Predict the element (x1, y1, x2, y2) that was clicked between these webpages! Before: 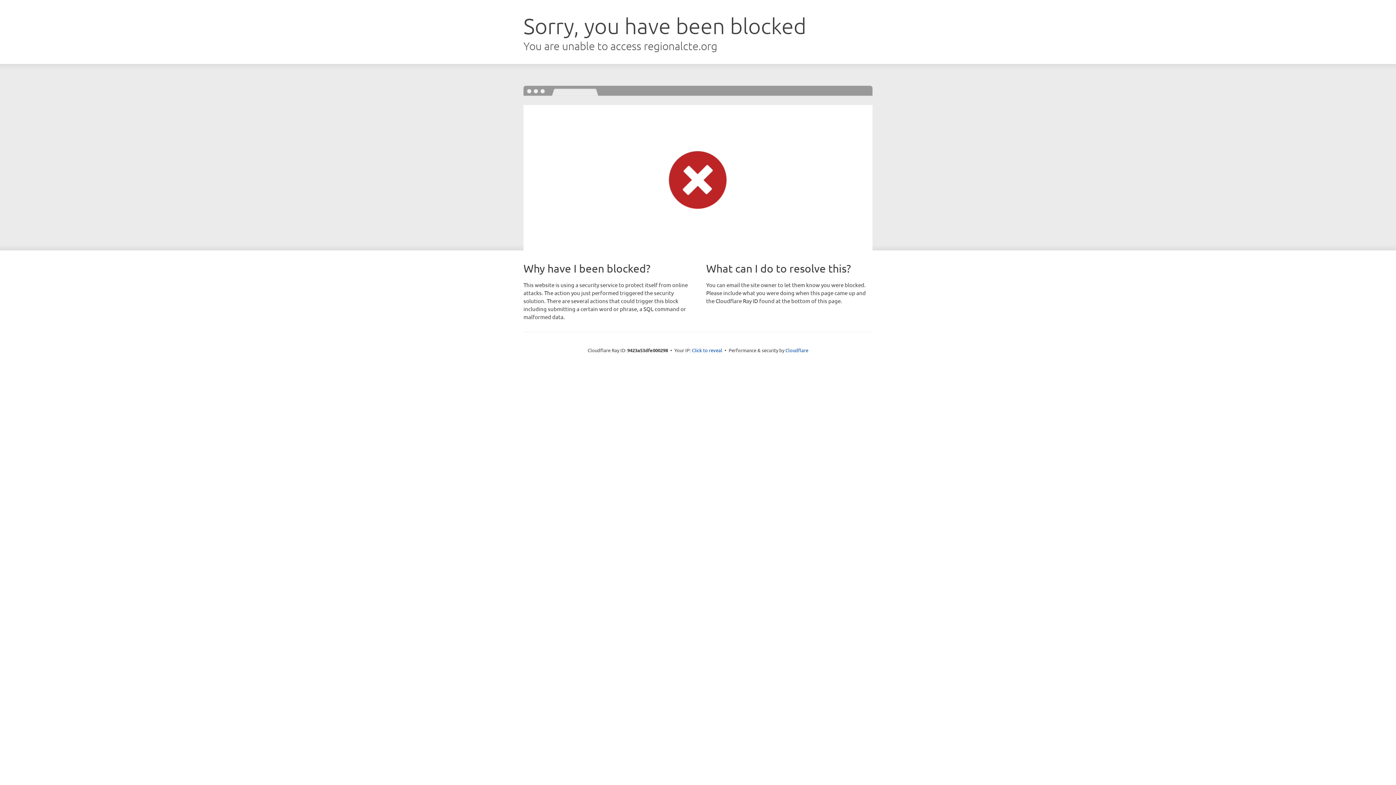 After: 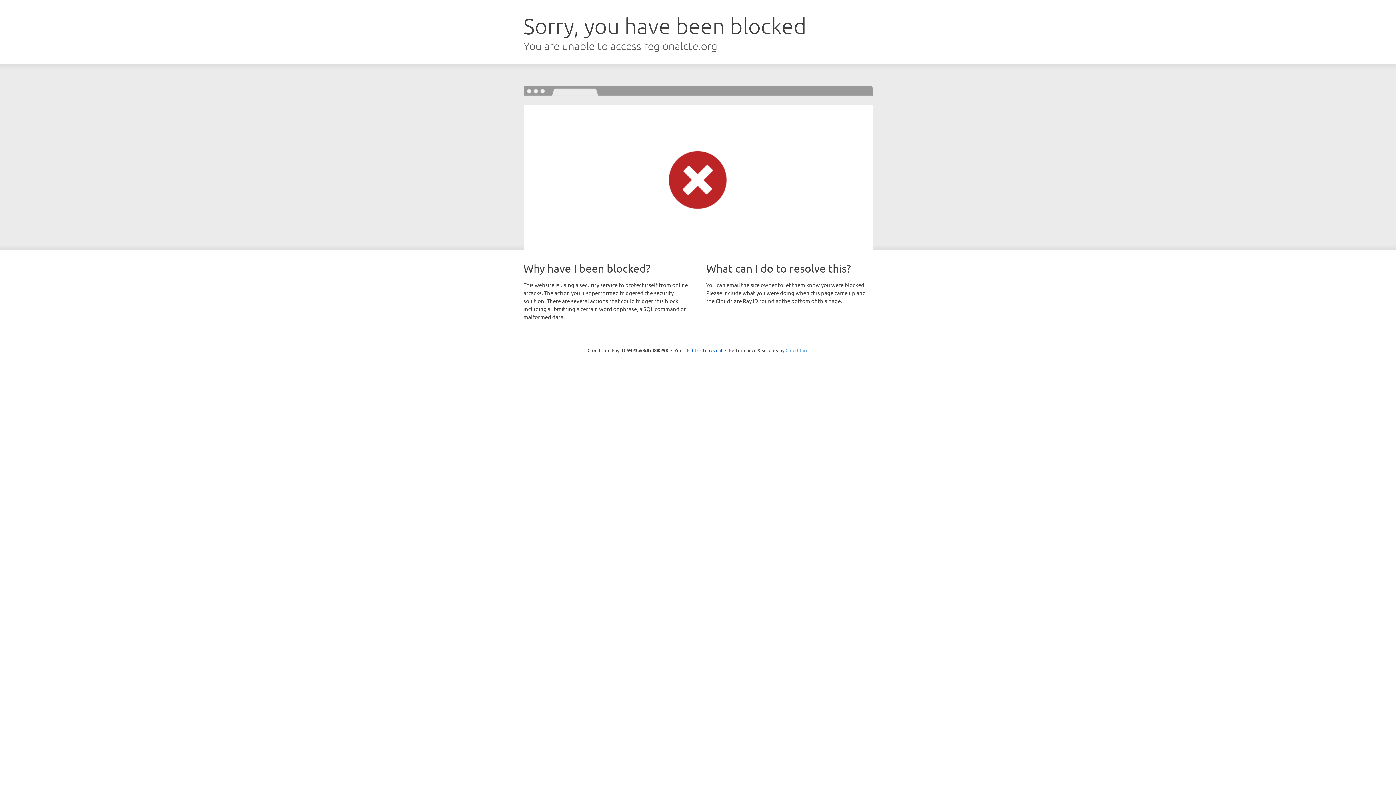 Action: bbox: (785, 347, 808, 353) label: Cloudflare